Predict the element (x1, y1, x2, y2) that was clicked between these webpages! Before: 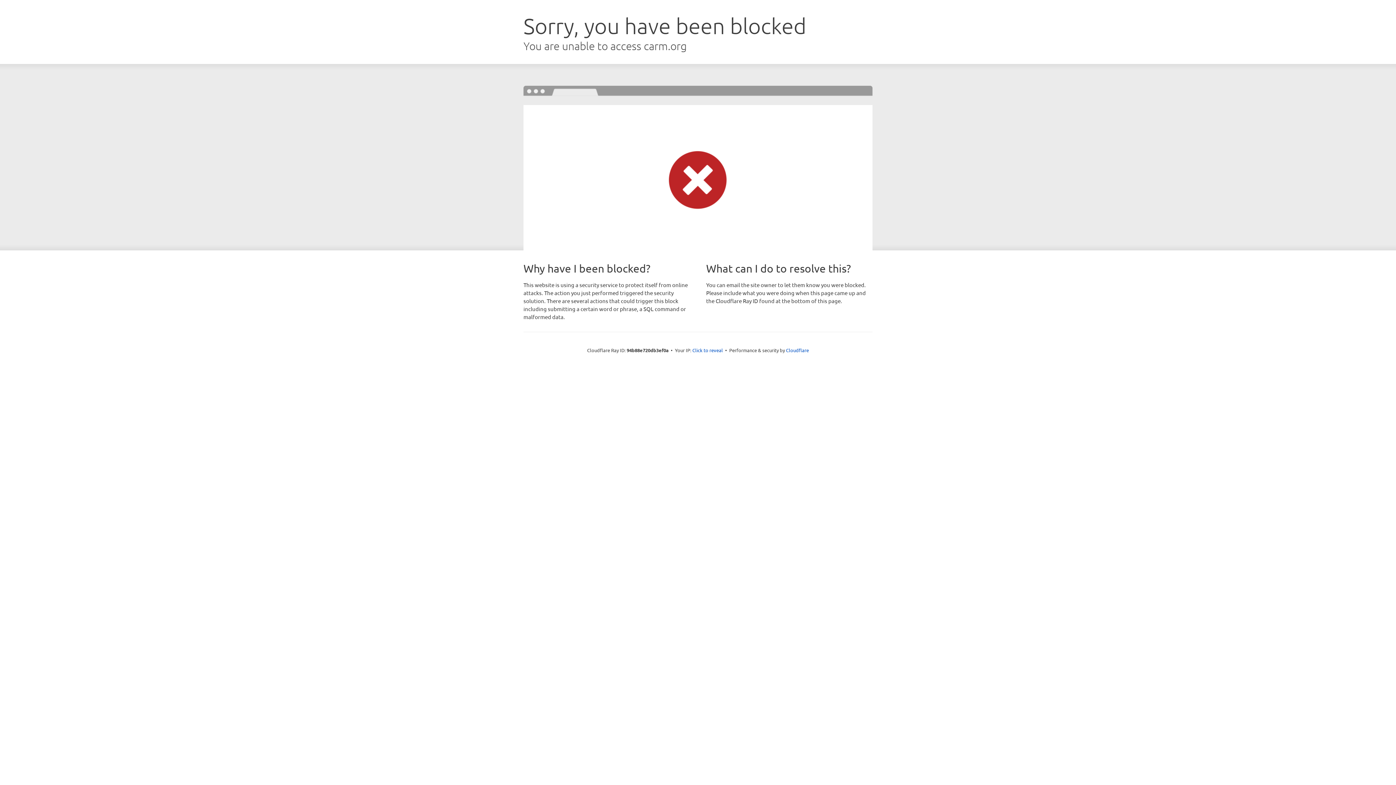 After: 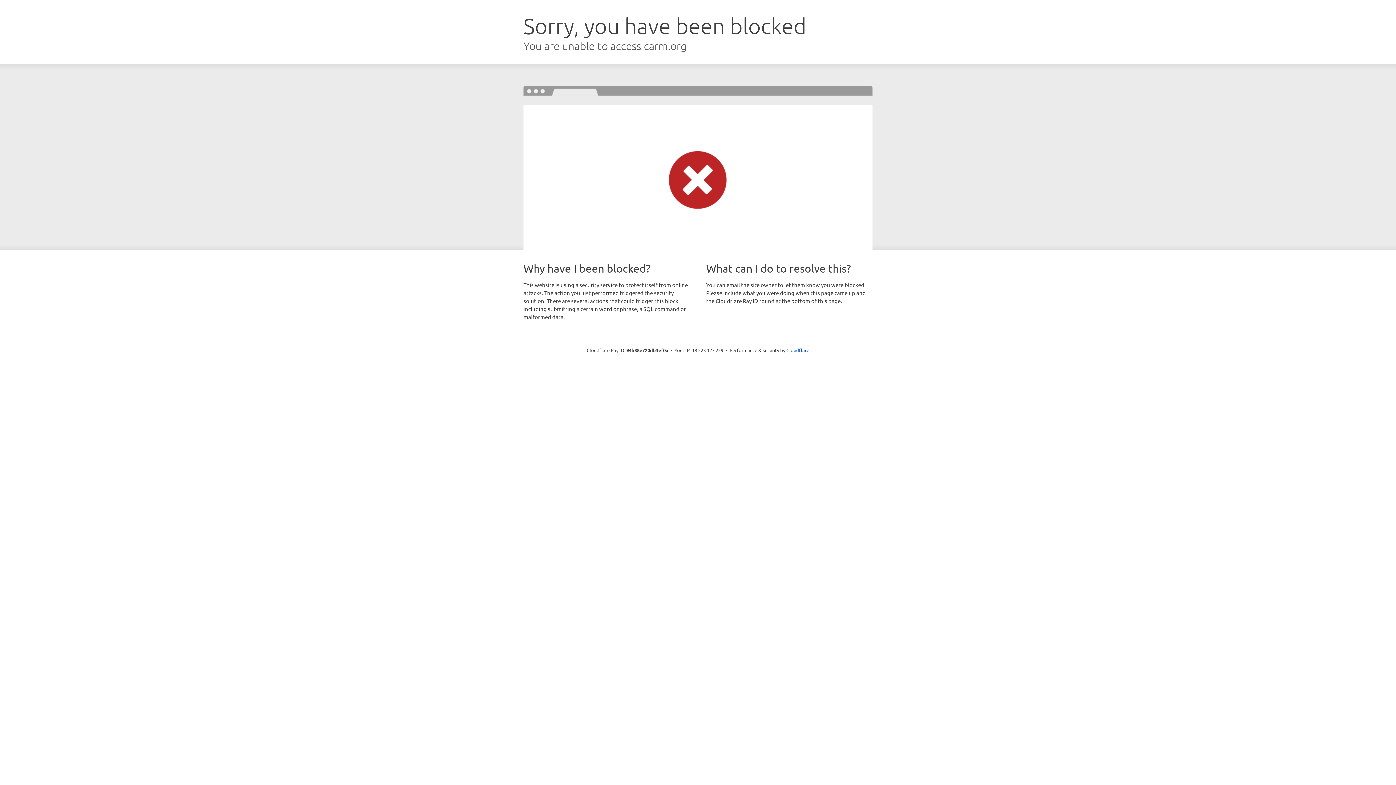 Action: label: Click to reveal bbox: (692, 346, 723, 353)